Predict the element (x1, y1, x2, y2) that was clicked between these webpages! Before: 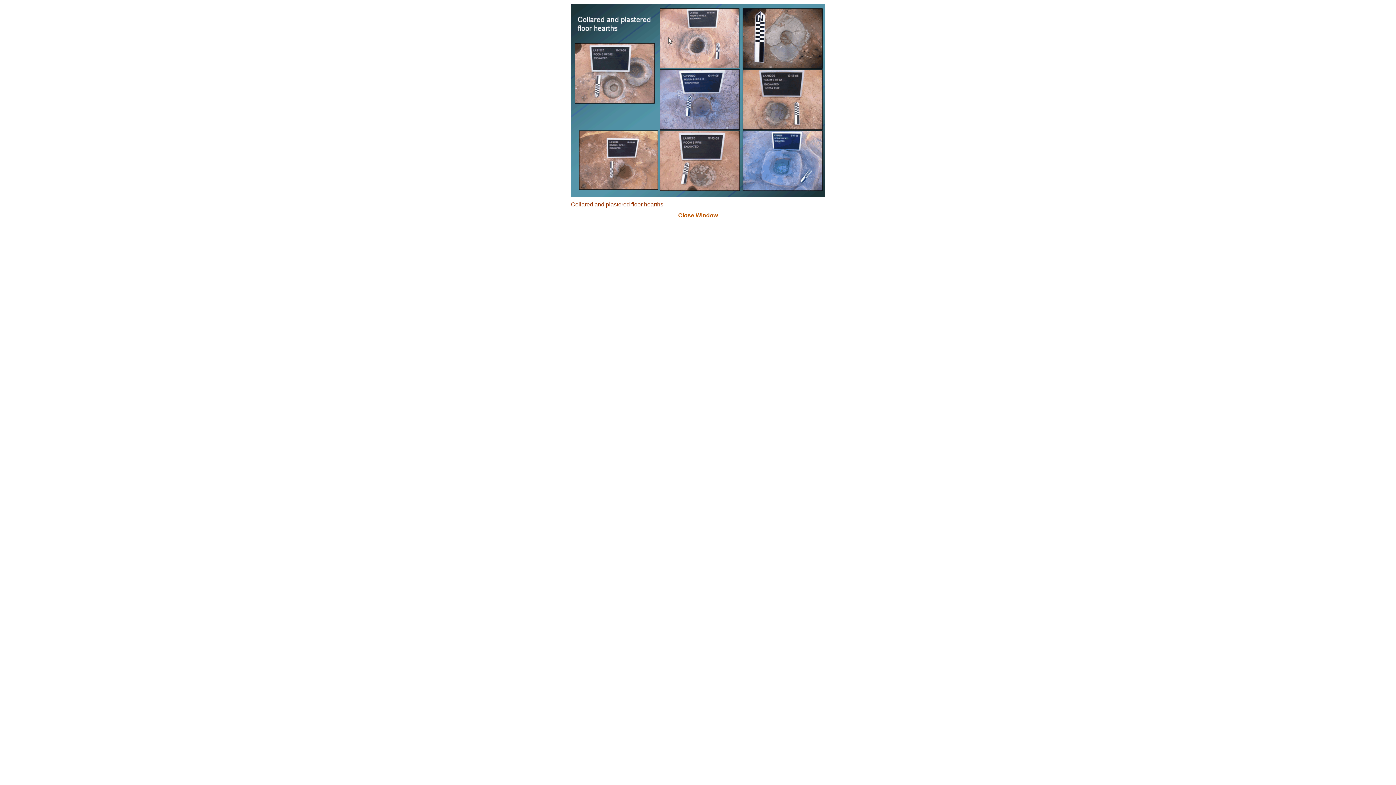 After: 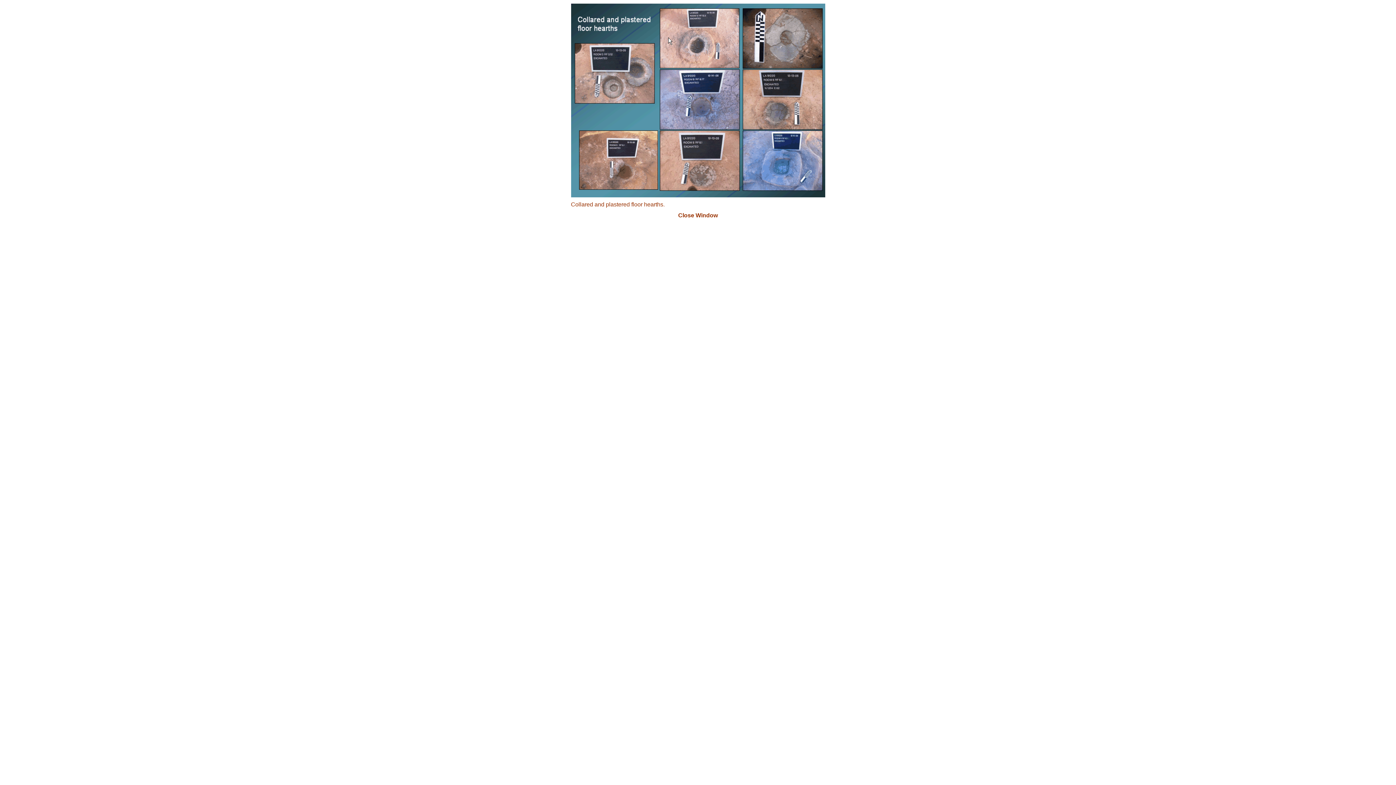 Action: bbox: (678, 212, 718, 218) label: Close Window